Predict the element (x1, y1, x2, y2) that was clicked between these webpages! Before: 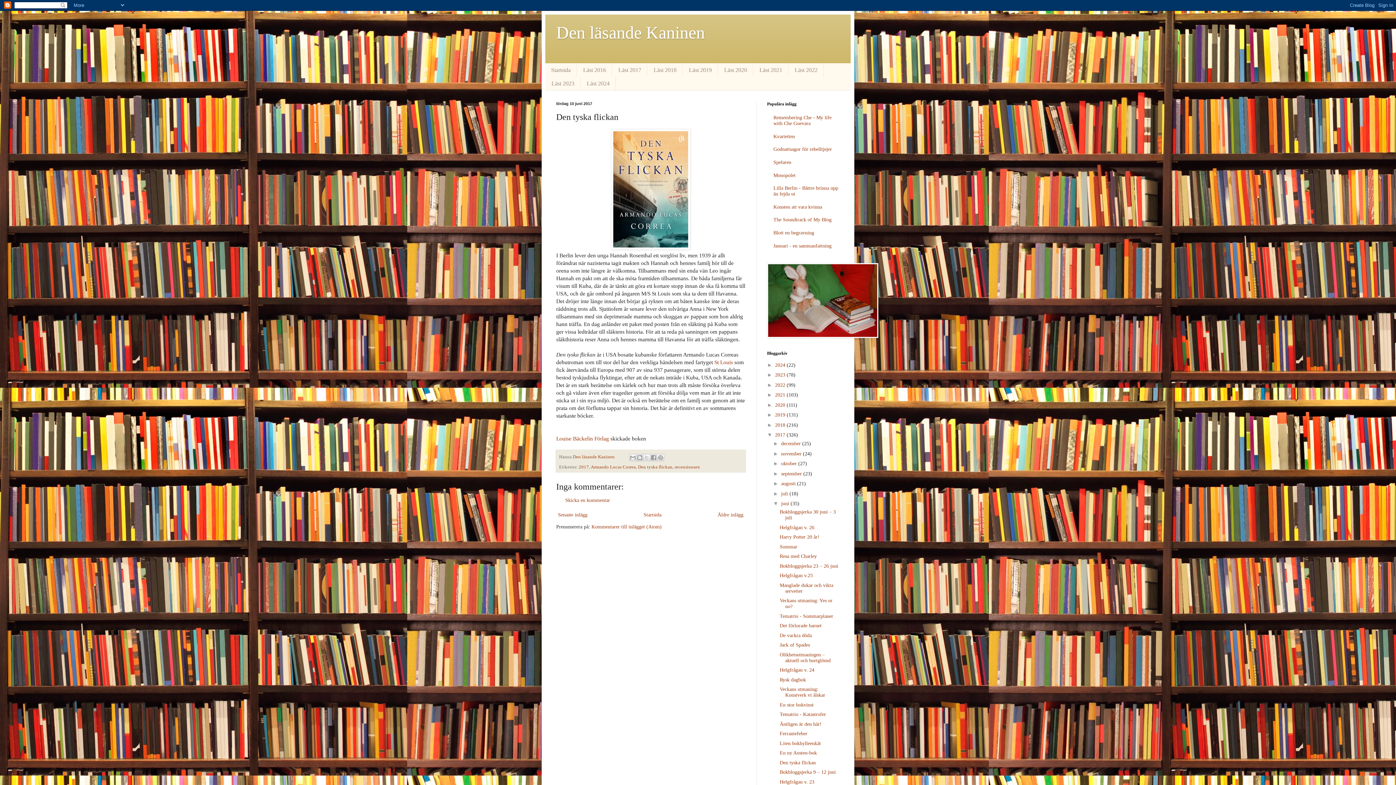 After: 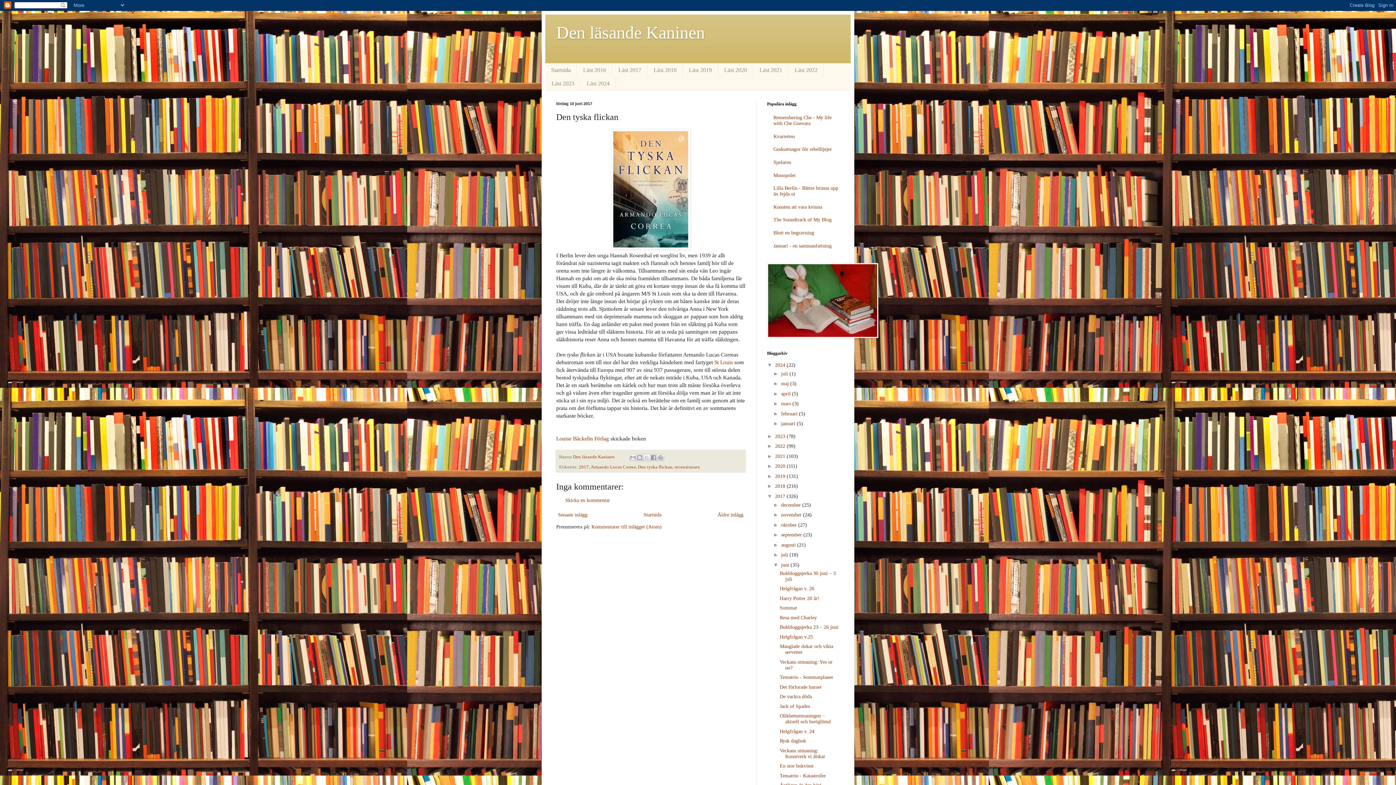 Action: label: ►   bbox: (767, 362, 775, 367)